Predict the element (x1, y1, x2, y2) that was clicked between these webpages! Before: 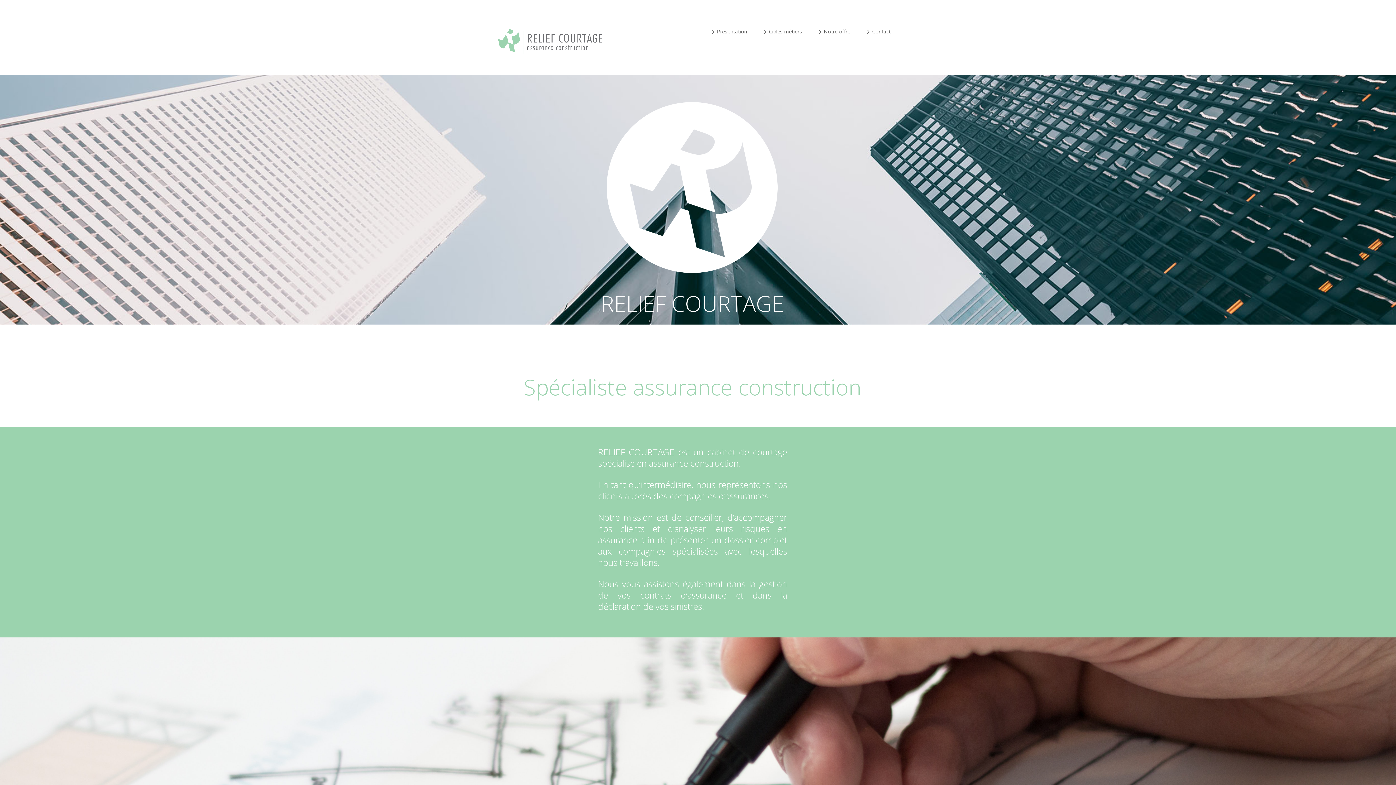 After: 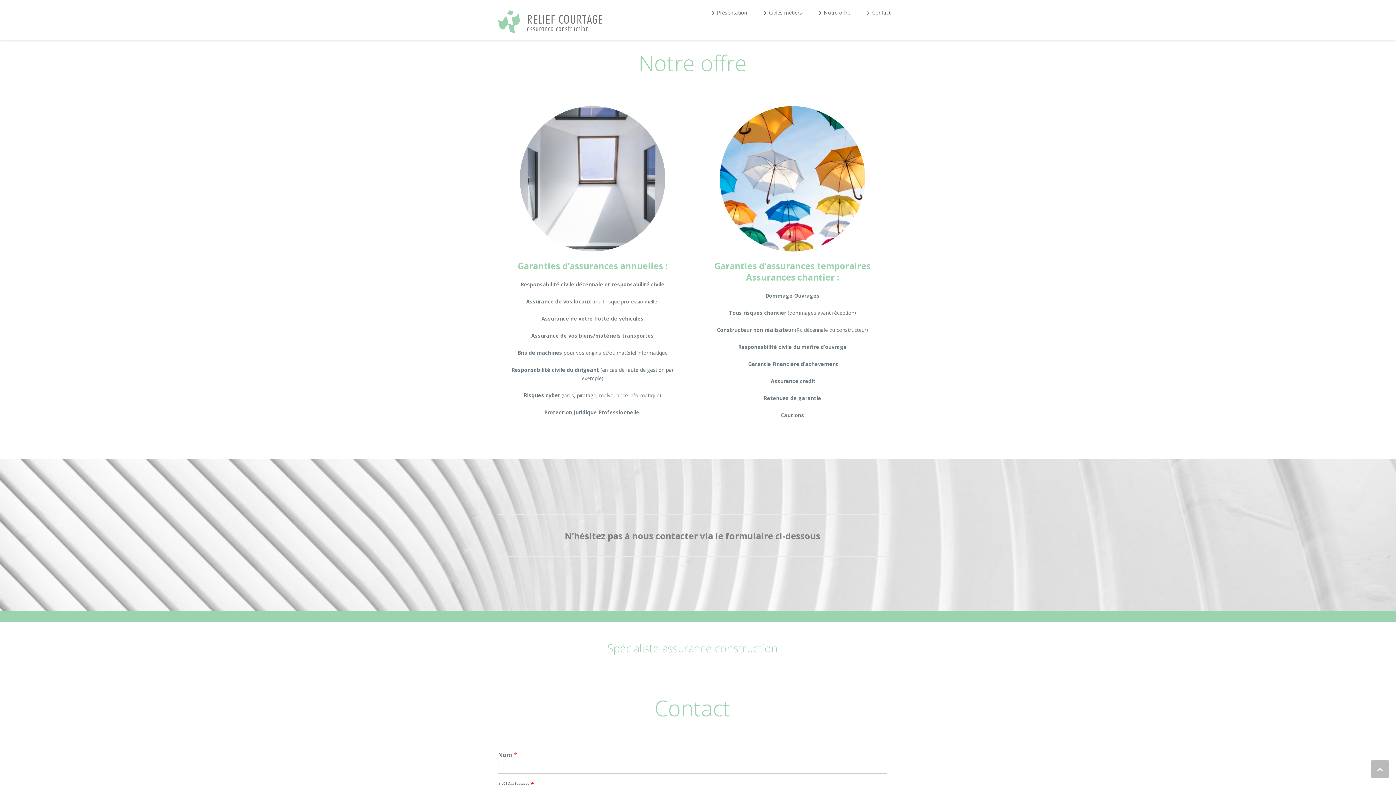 Action: label: Notre offre bbox: (809, 24, 857, 42)